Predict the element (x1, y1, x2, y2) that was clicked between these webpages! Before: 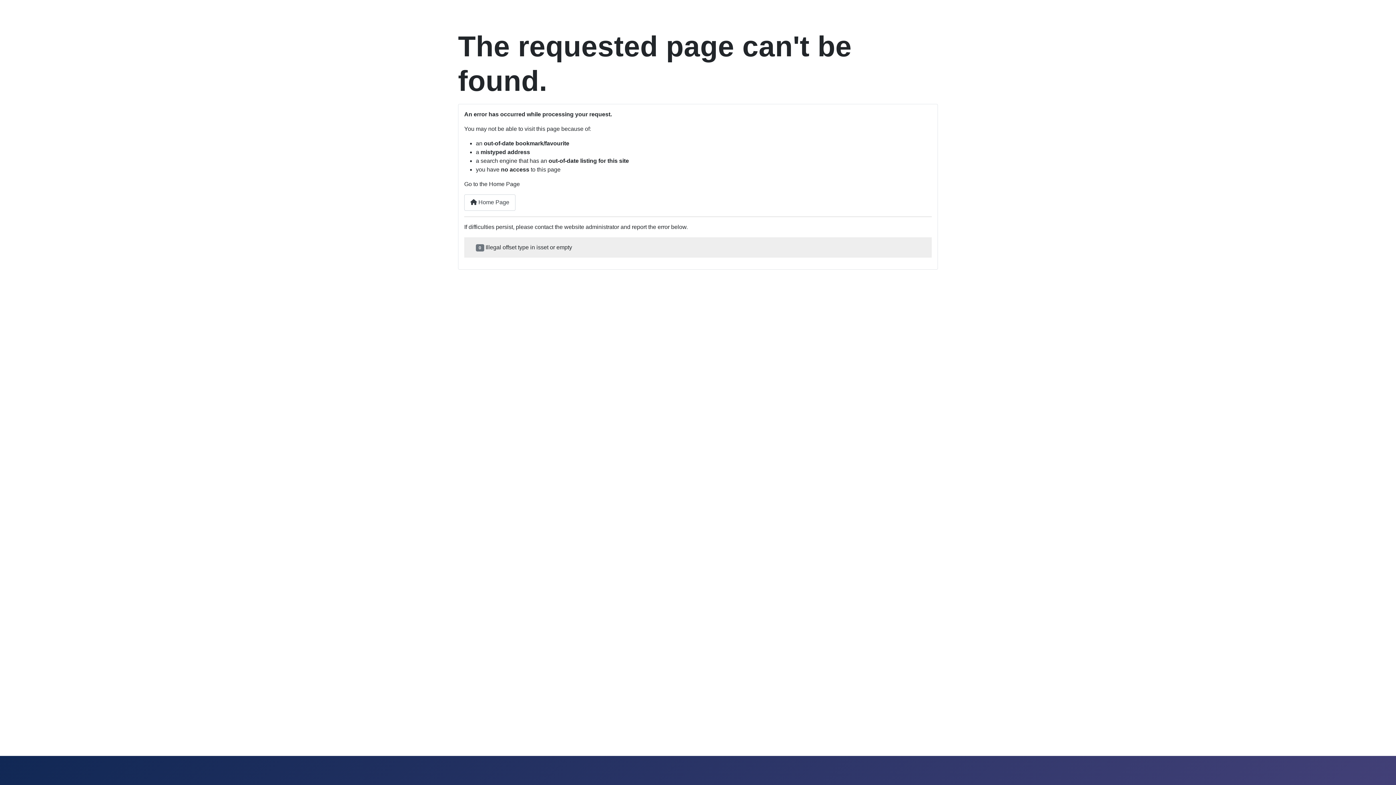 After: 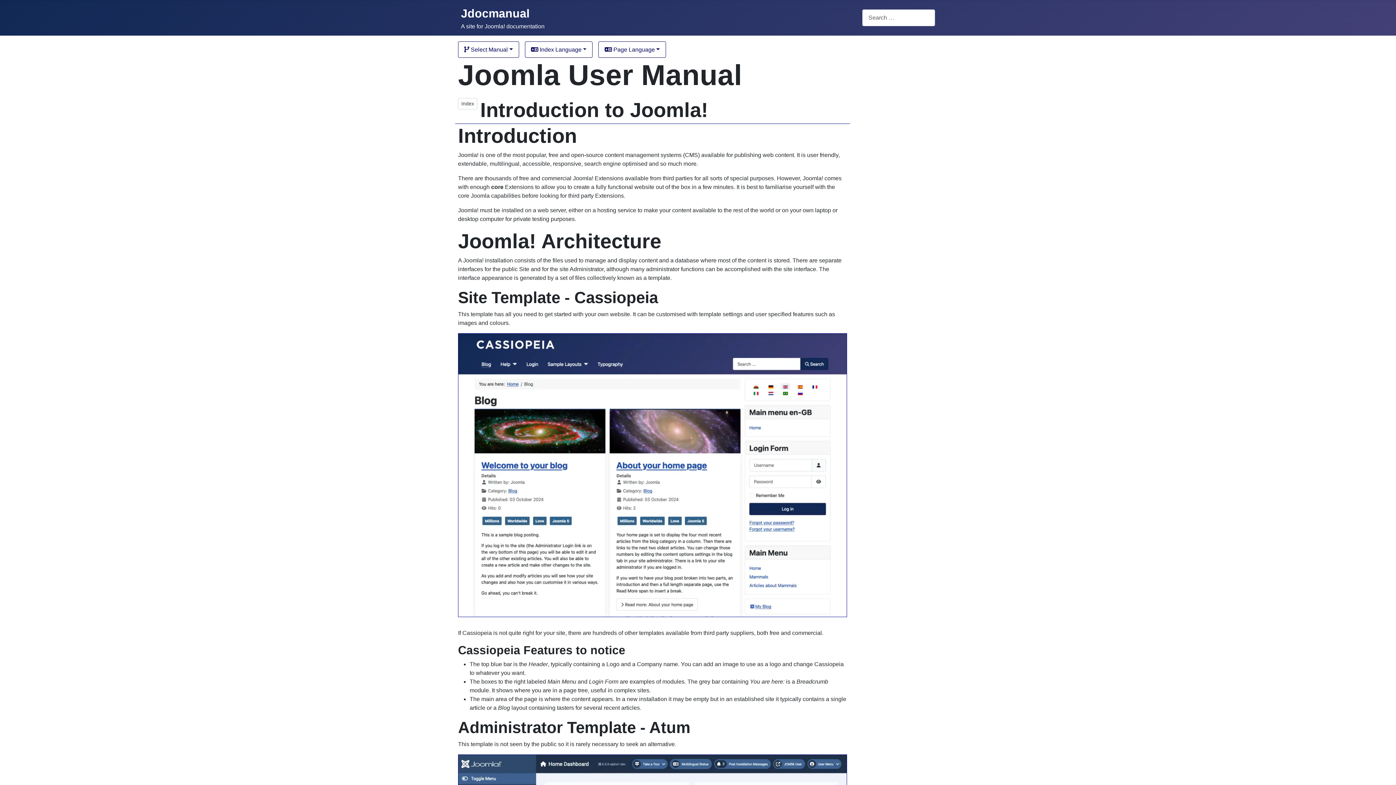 Action: label:  Home Page bbox: (464, 194, 515, 210)